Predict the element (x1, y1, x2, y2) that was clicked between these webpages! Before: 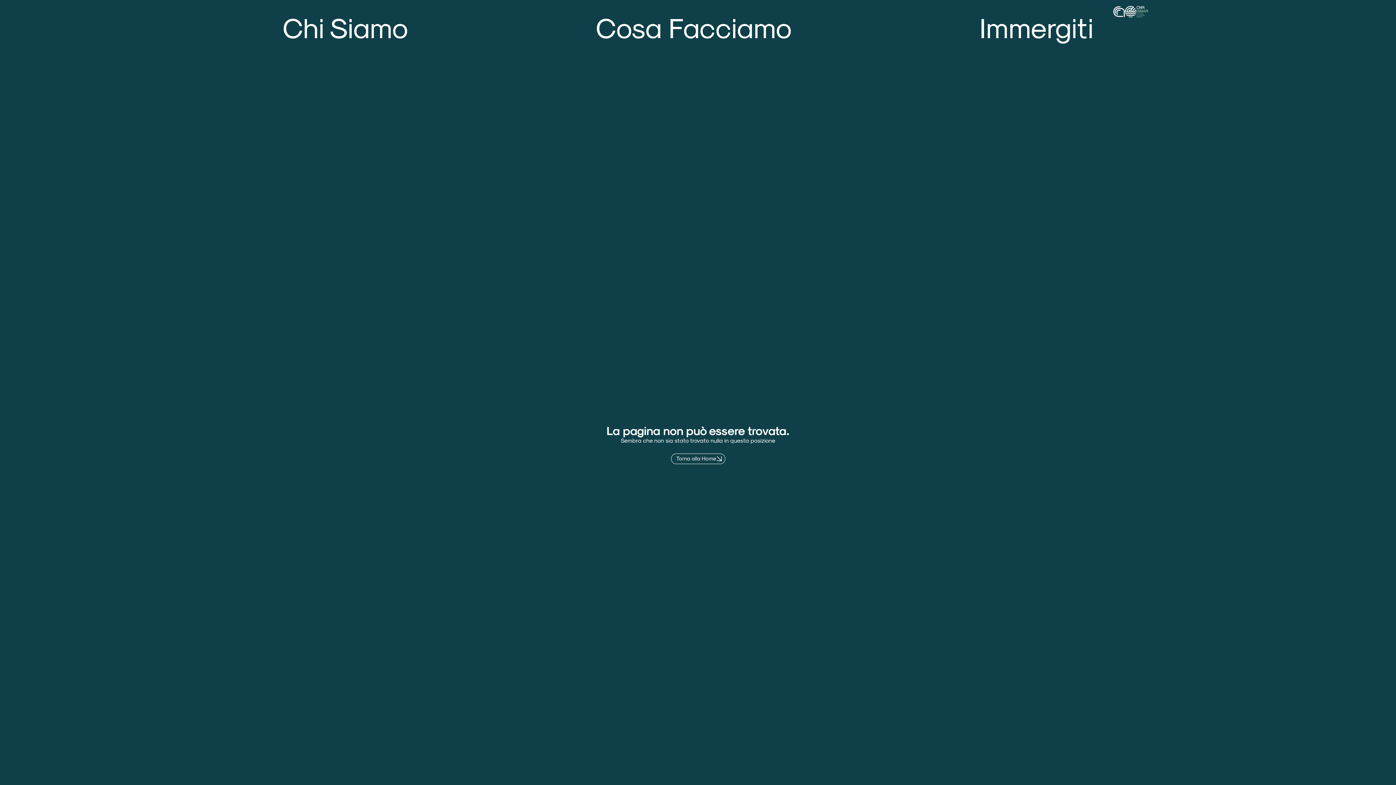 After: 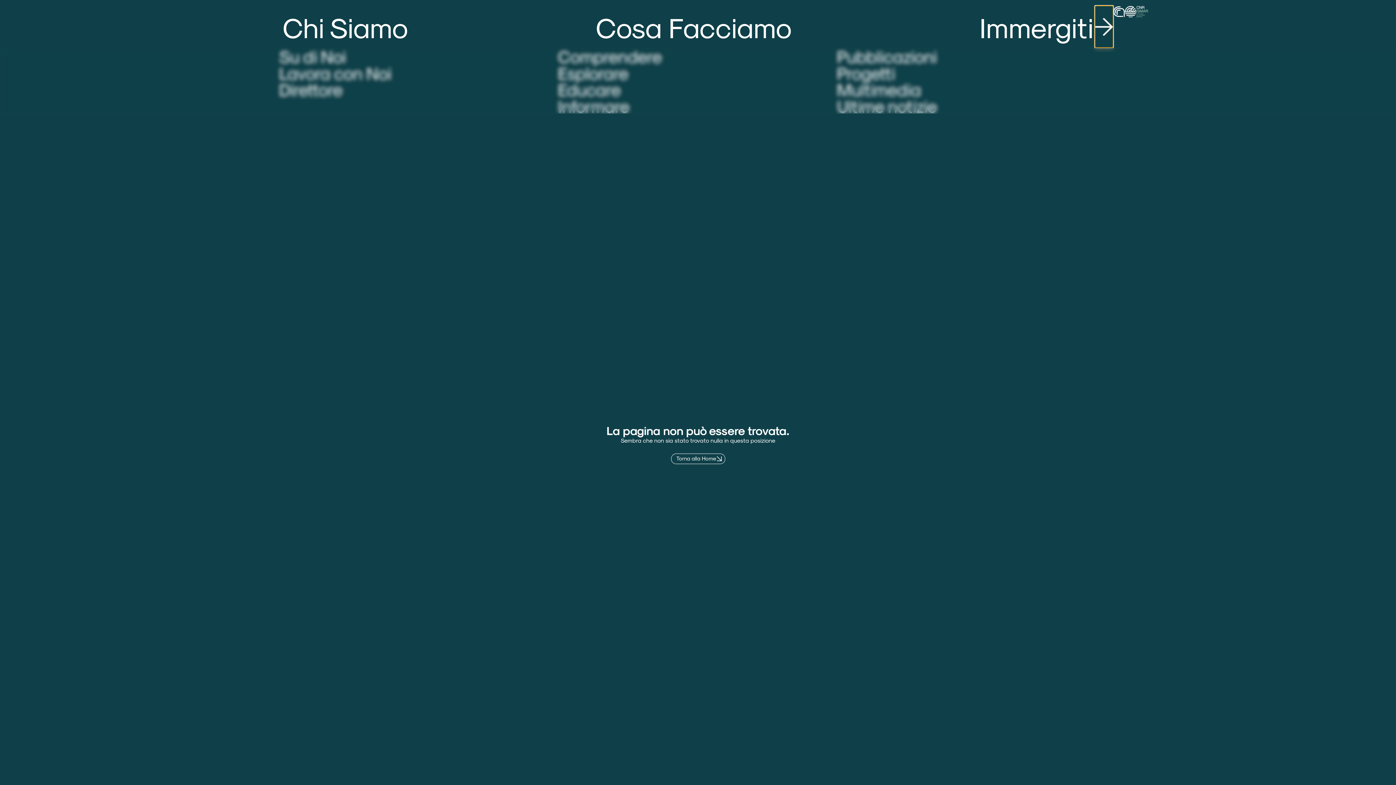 Action: label: Open Immergiti bbox: (1095, 5, 1113, 47)